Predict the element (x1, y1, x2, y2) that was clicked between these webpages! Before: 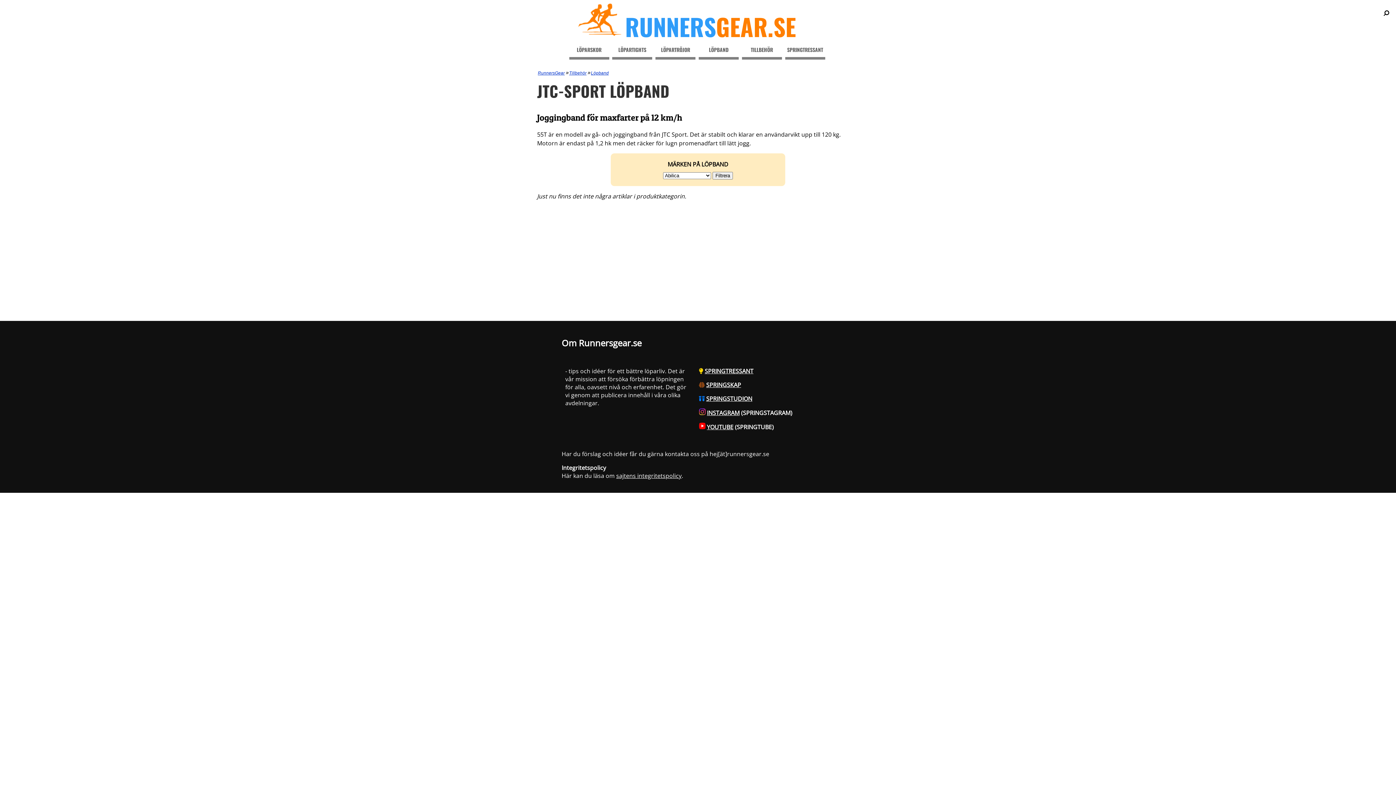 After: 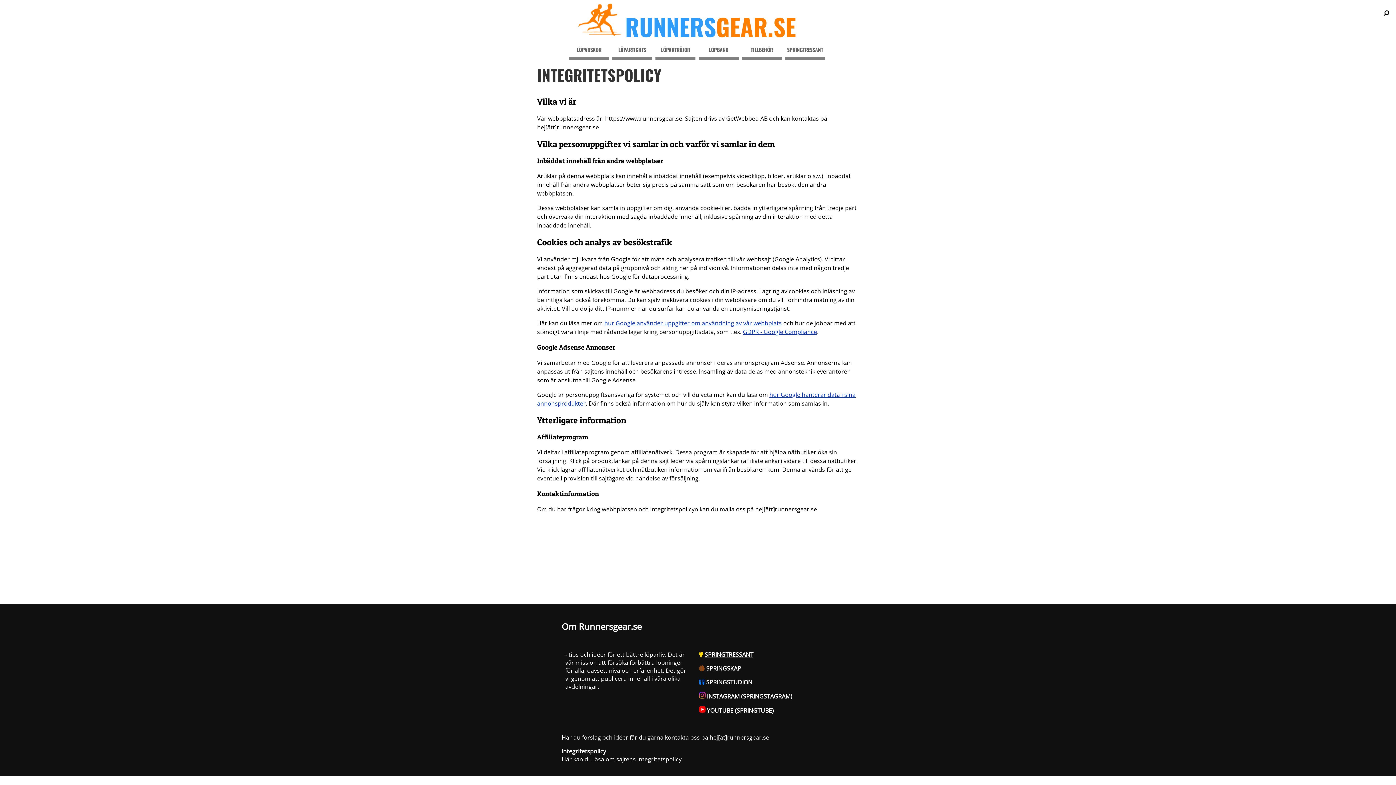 Action: bbox: (616, 471, 681, 479) label: sajtens integritetspolicy